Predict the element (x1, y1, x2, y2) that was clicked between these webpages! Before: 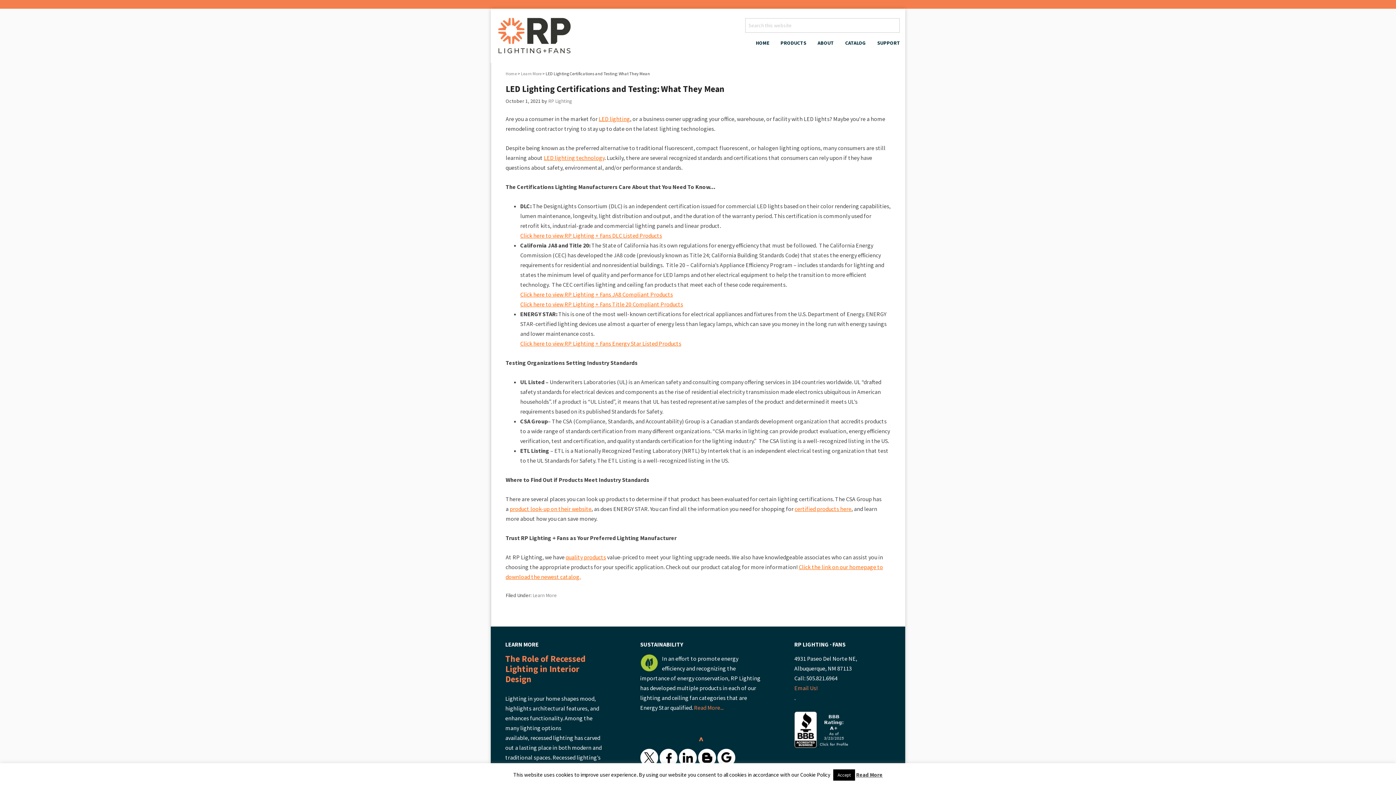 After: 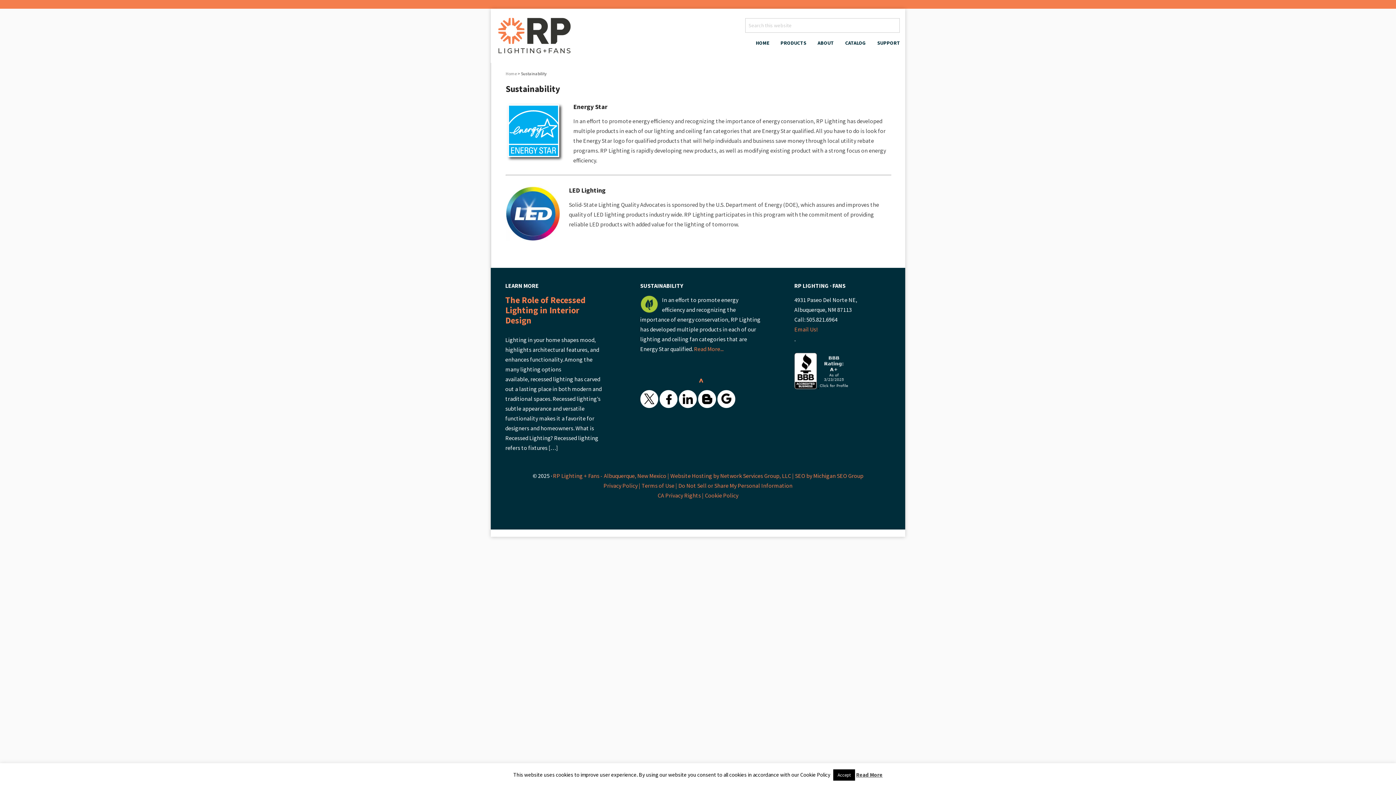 Action: bbox: (694, 704, 723, 711) label: Read More...